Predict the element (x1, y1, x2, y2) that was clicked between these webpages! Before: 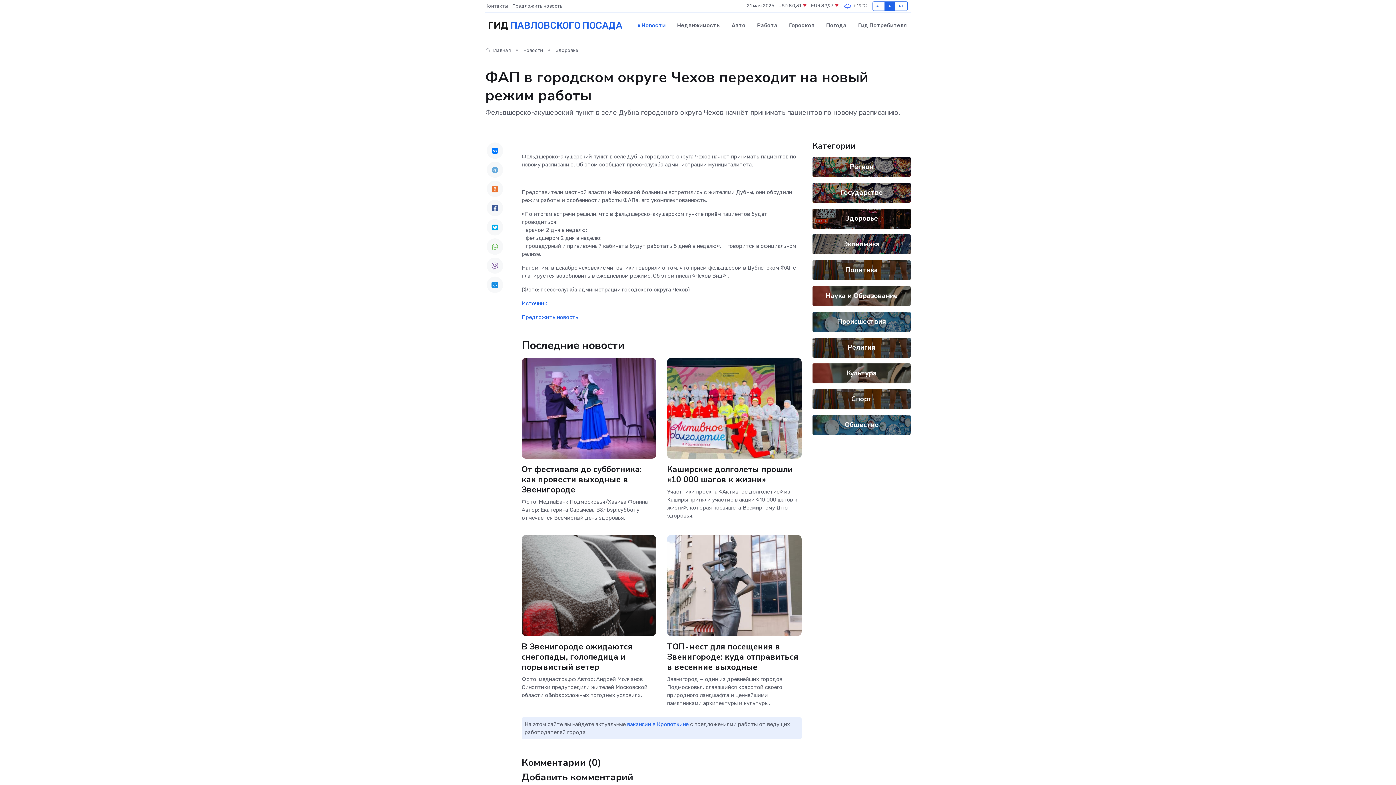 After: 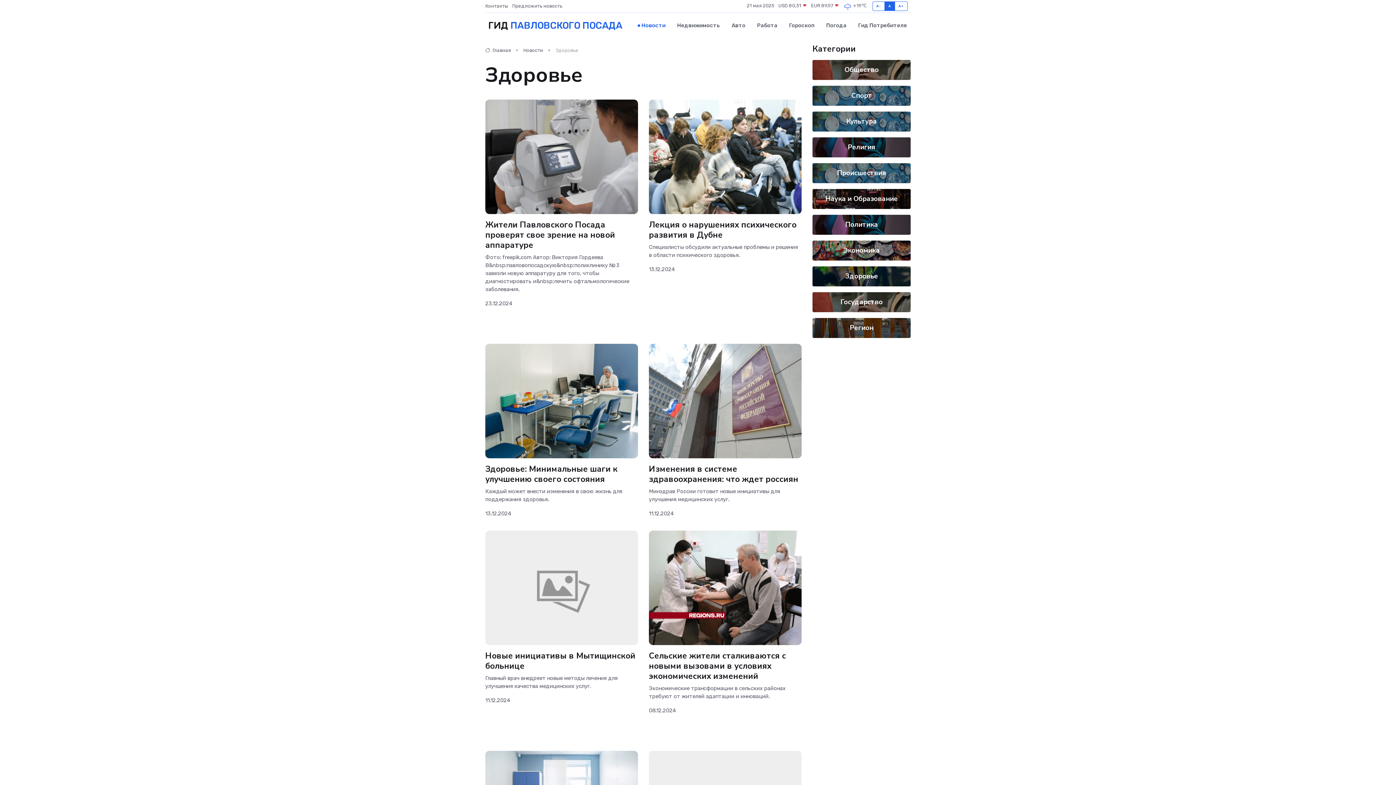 Action: bbox: (555, 47, 578, 53) label: Здоровье